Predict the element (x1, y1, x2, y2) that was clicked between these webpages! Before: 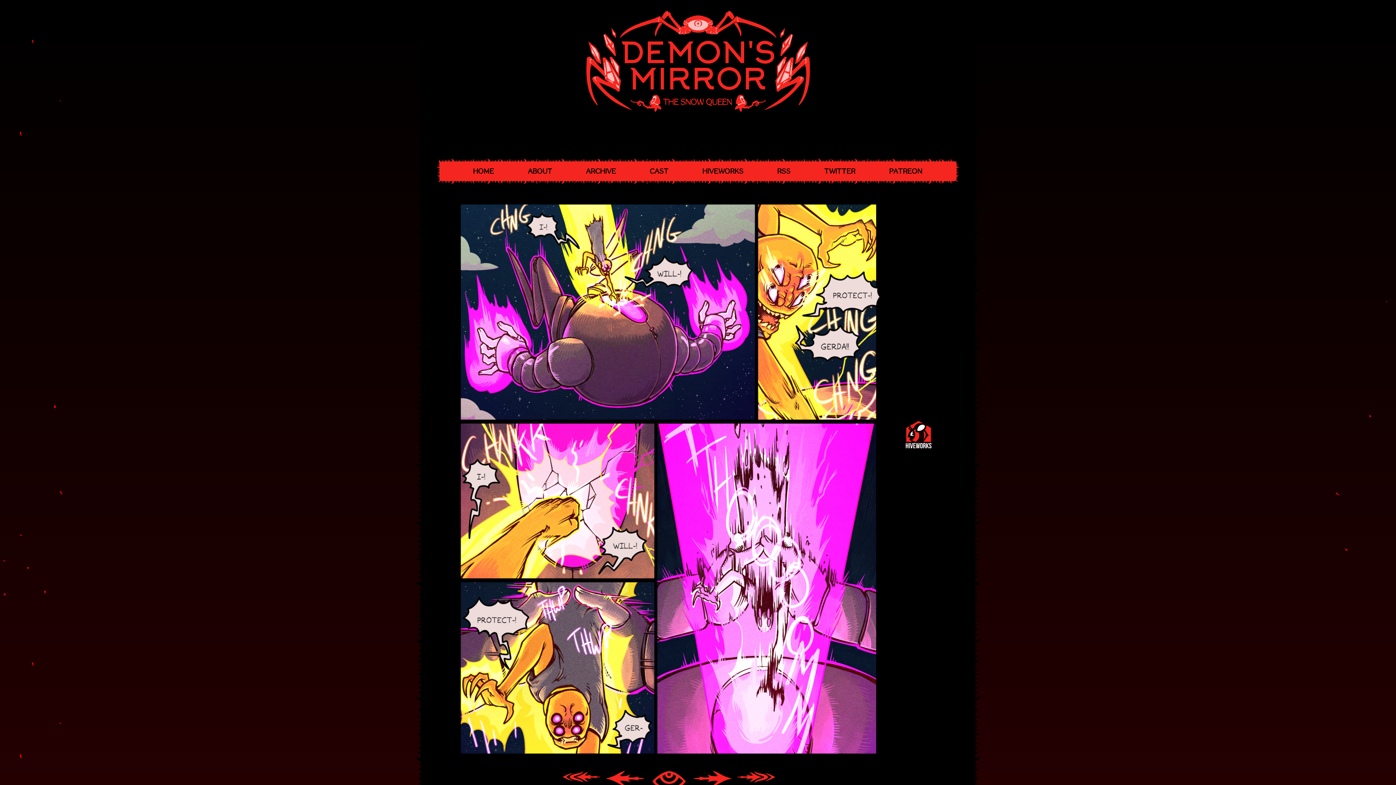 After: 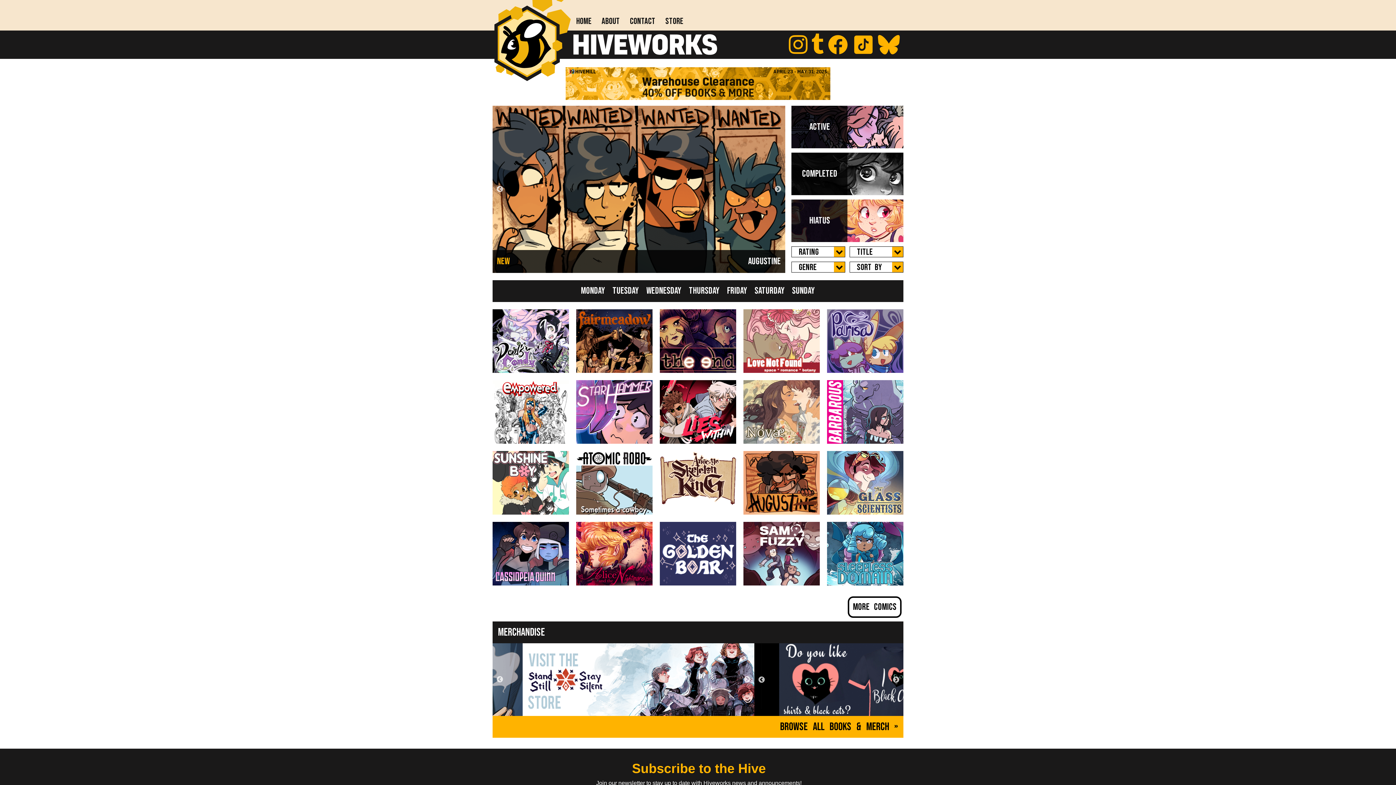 Action: bbox: (889, 413, 948, 456)